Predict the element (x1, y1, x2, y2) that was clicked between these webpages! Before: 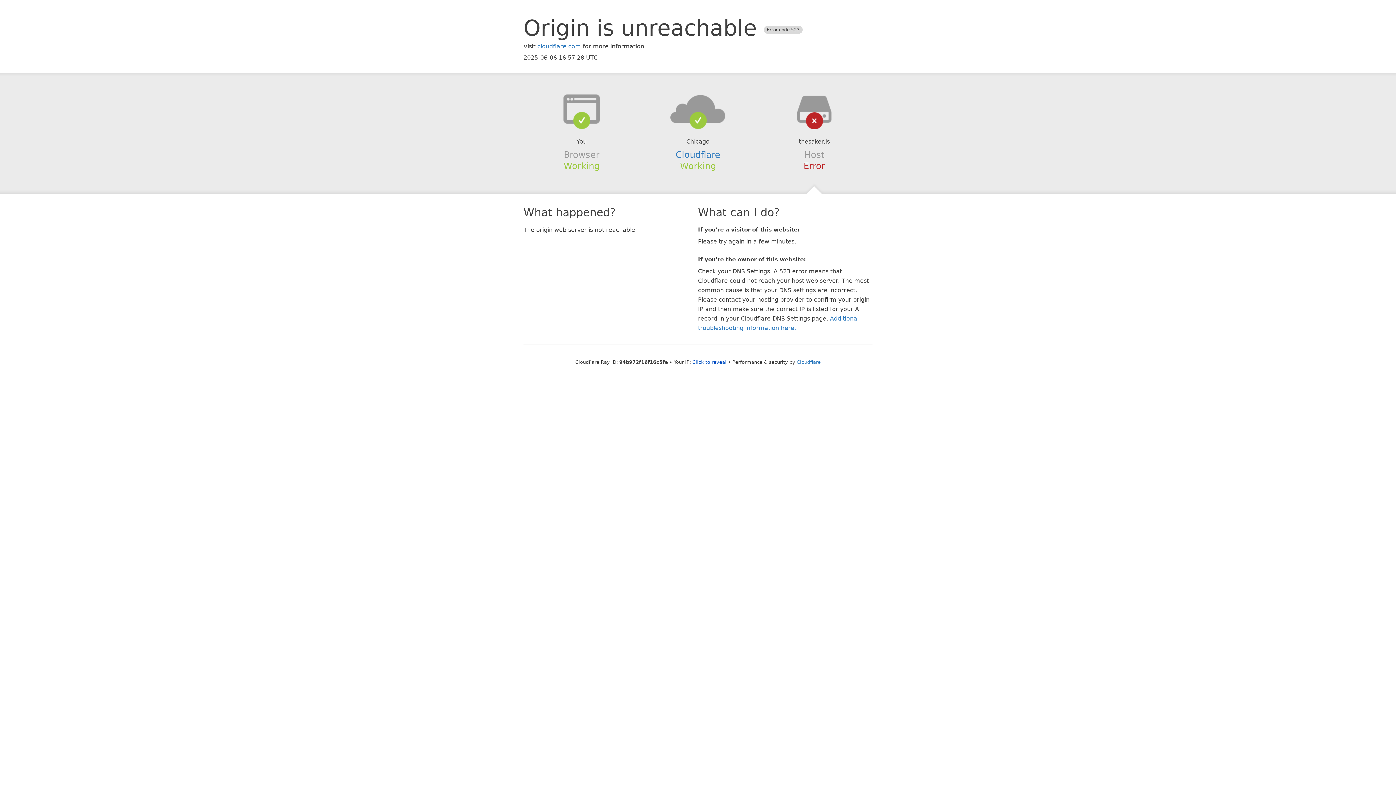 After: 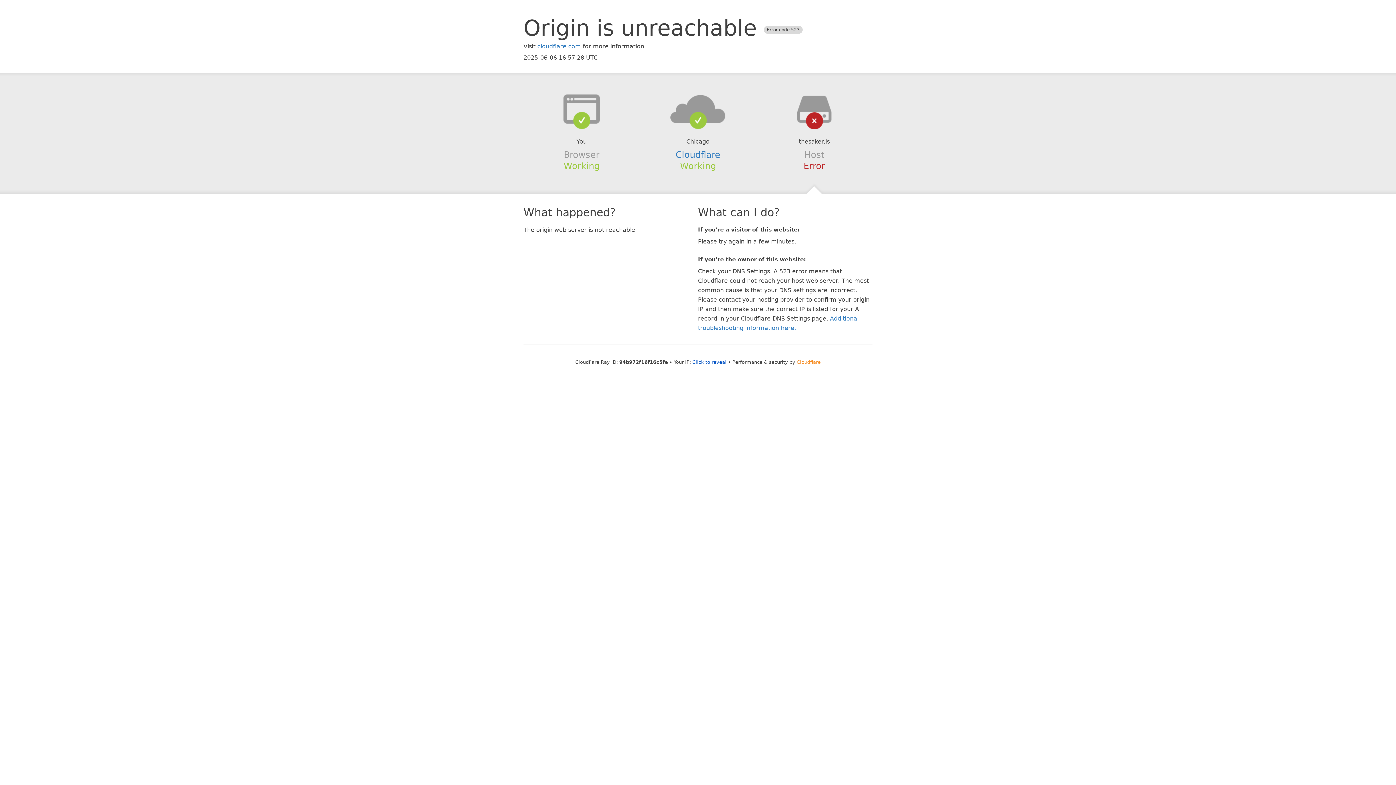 Action: bbox: (796, 359, 820, 364) label: Cloudflare